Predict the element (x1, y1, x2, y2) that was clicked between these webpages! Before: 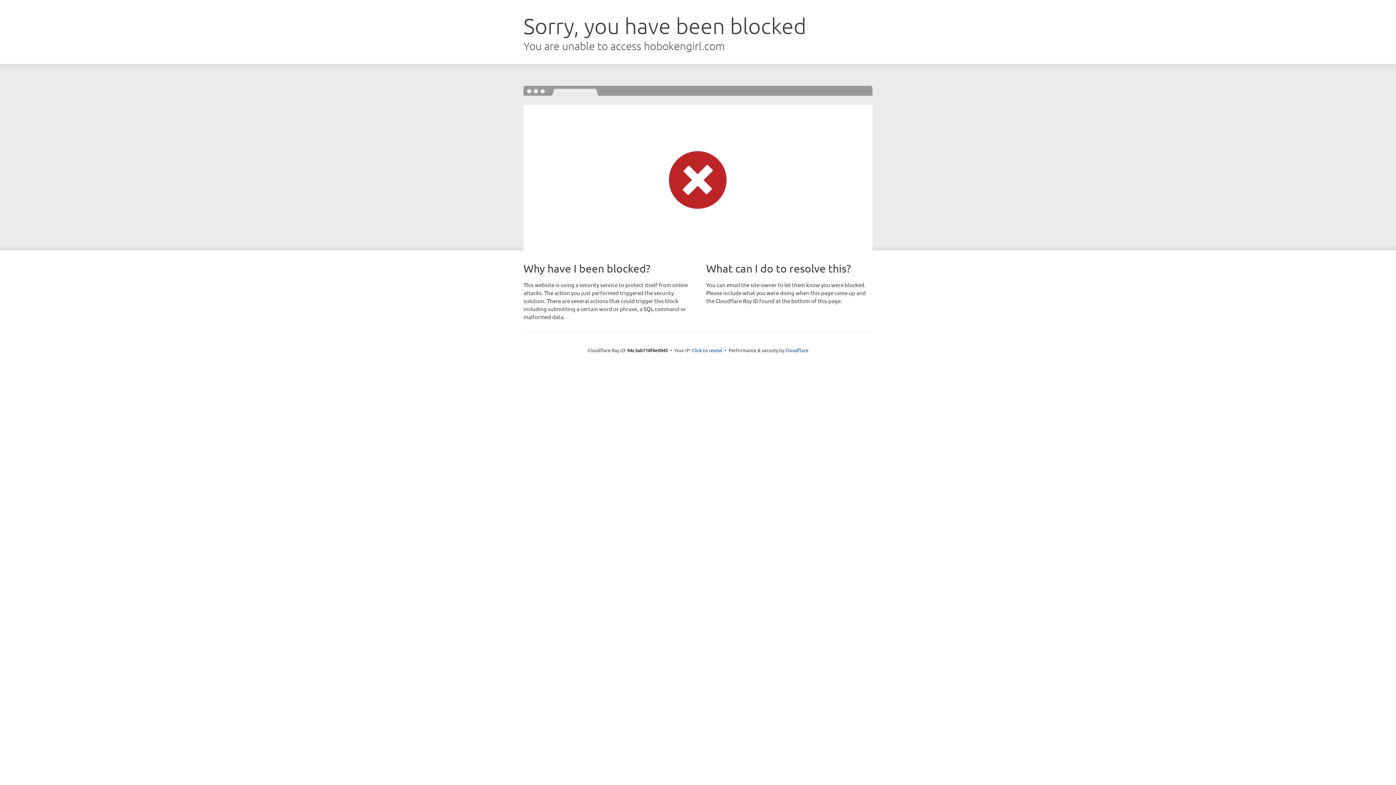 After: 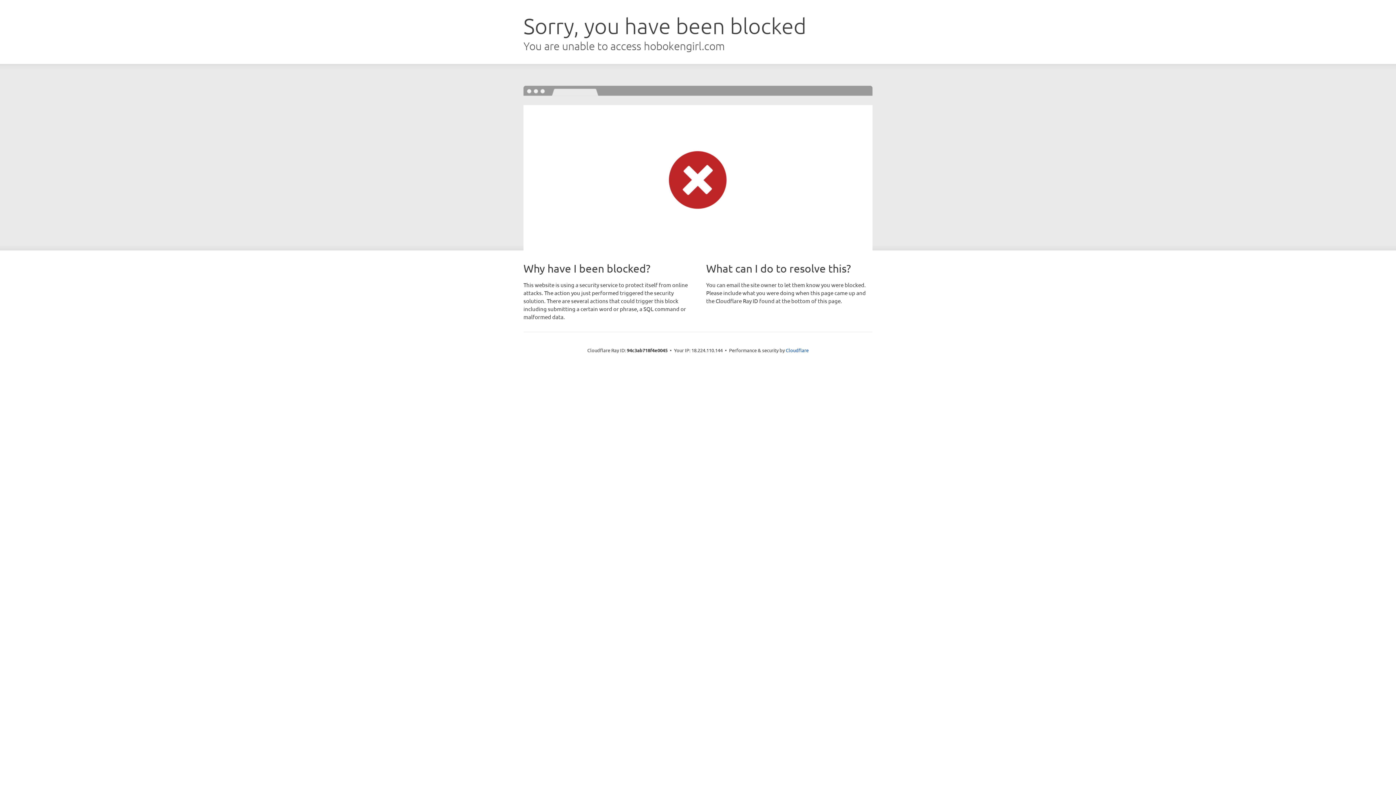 Action: label: Click to reveal bbox: (692, 346, 722, 353)